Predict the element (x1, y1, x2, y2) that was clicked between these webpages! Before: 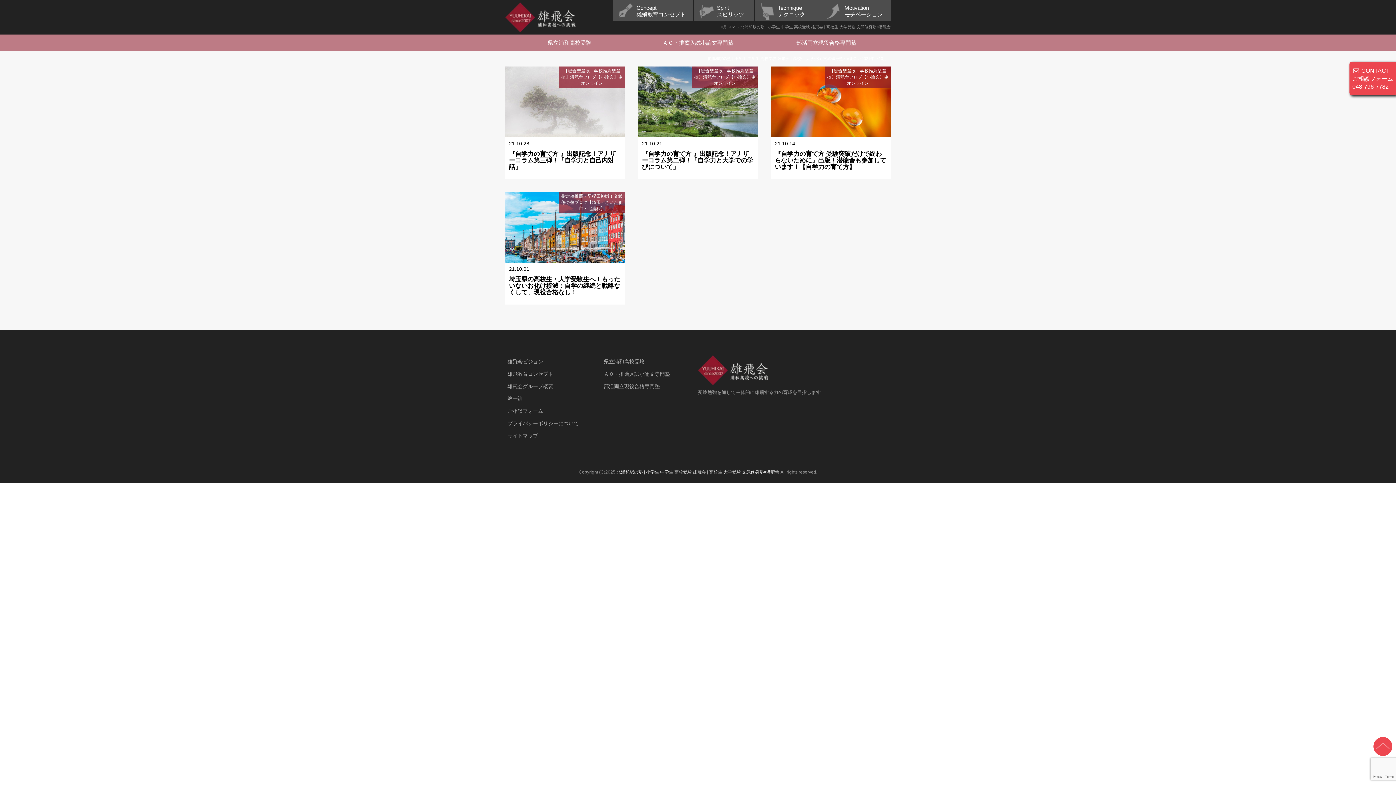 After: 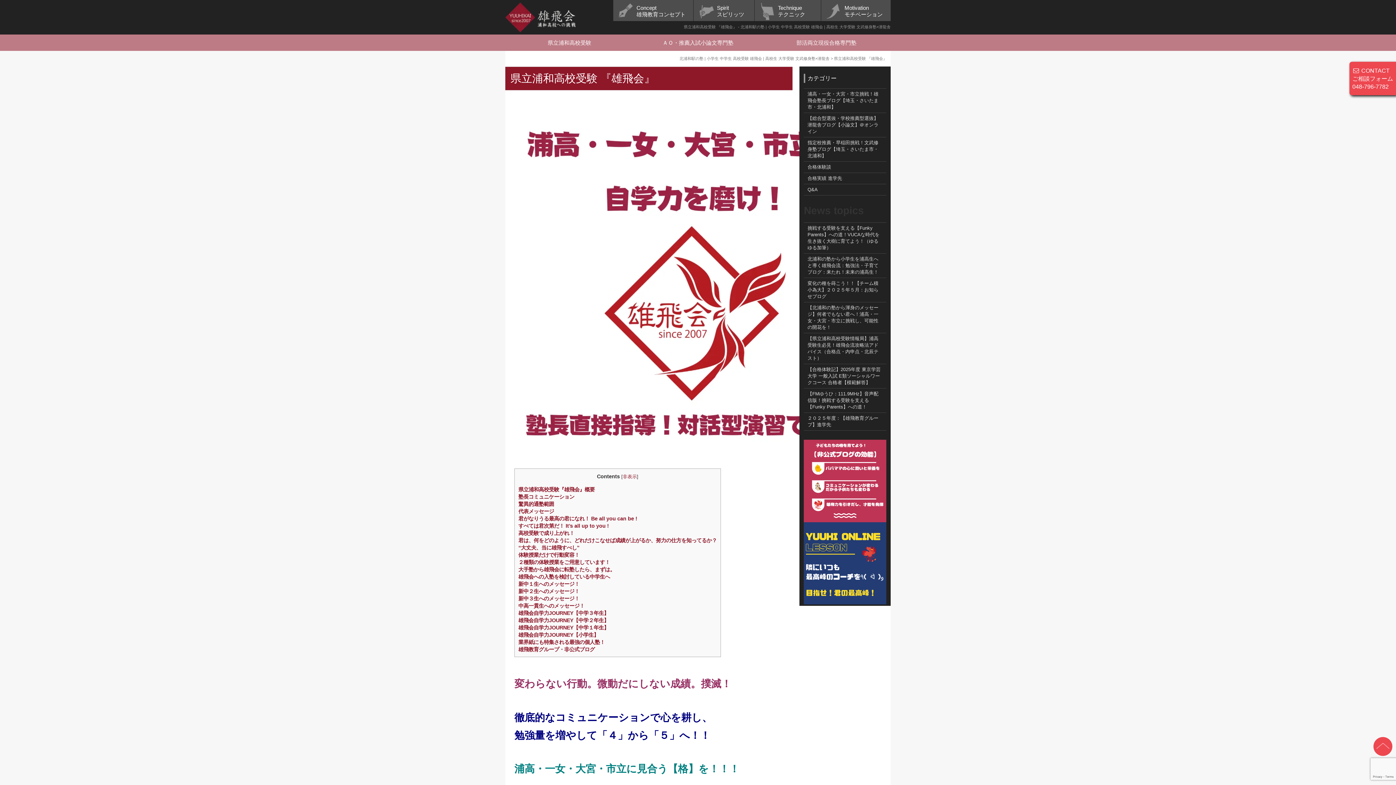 Action: bbox: (505, 34, 633, 50) label: 県立浦和高校受験